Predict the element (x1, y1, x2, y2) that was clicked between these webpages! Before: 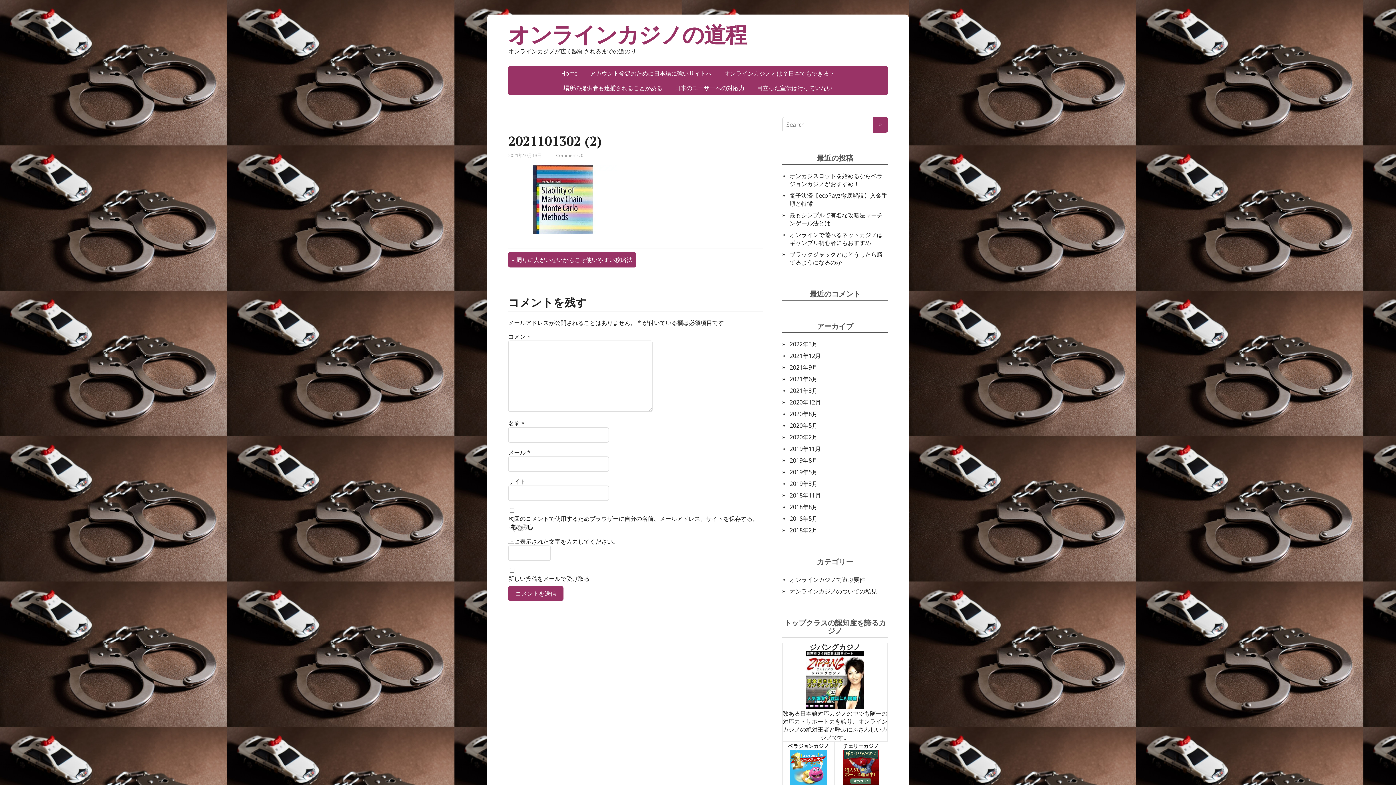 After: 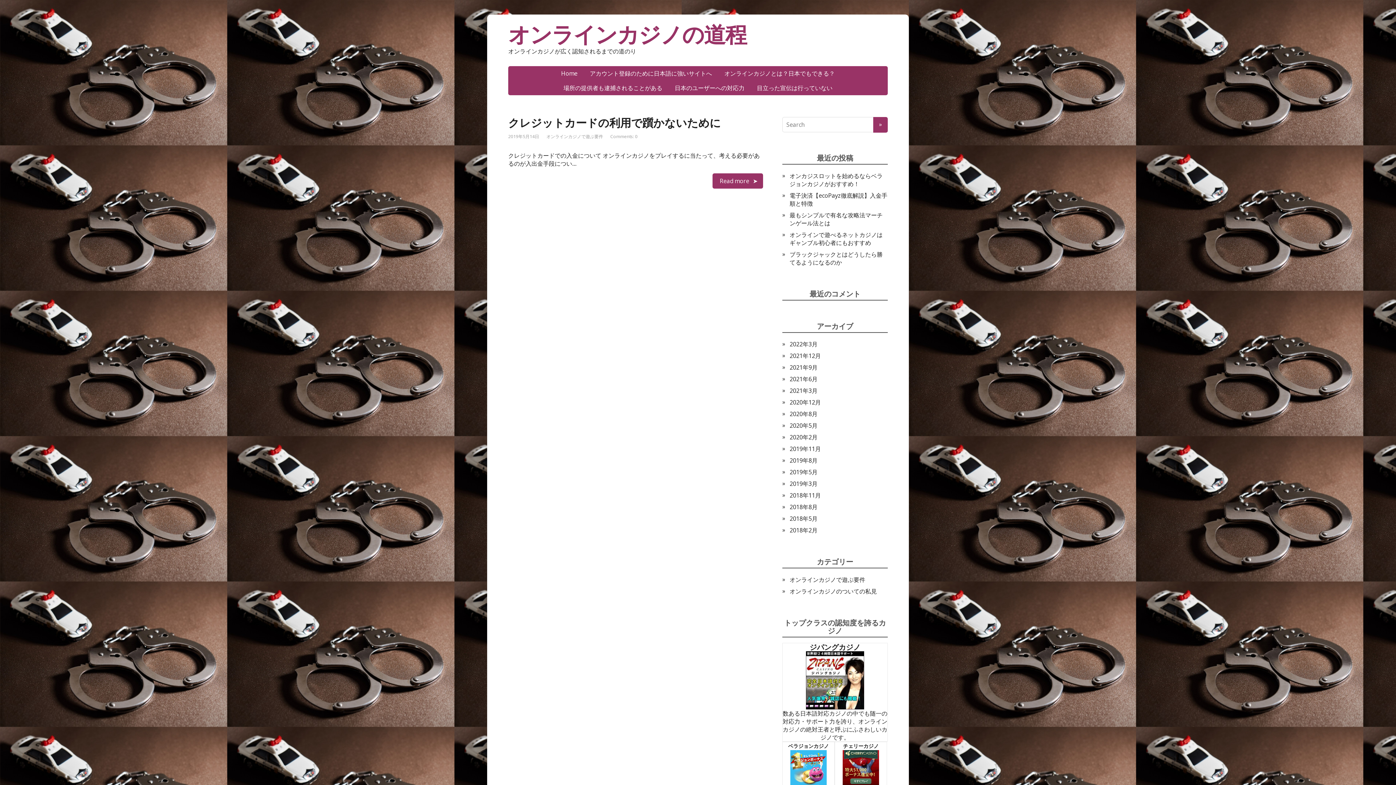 Action: label: 2019年5月 bbox: (789, 468, 817, 476)